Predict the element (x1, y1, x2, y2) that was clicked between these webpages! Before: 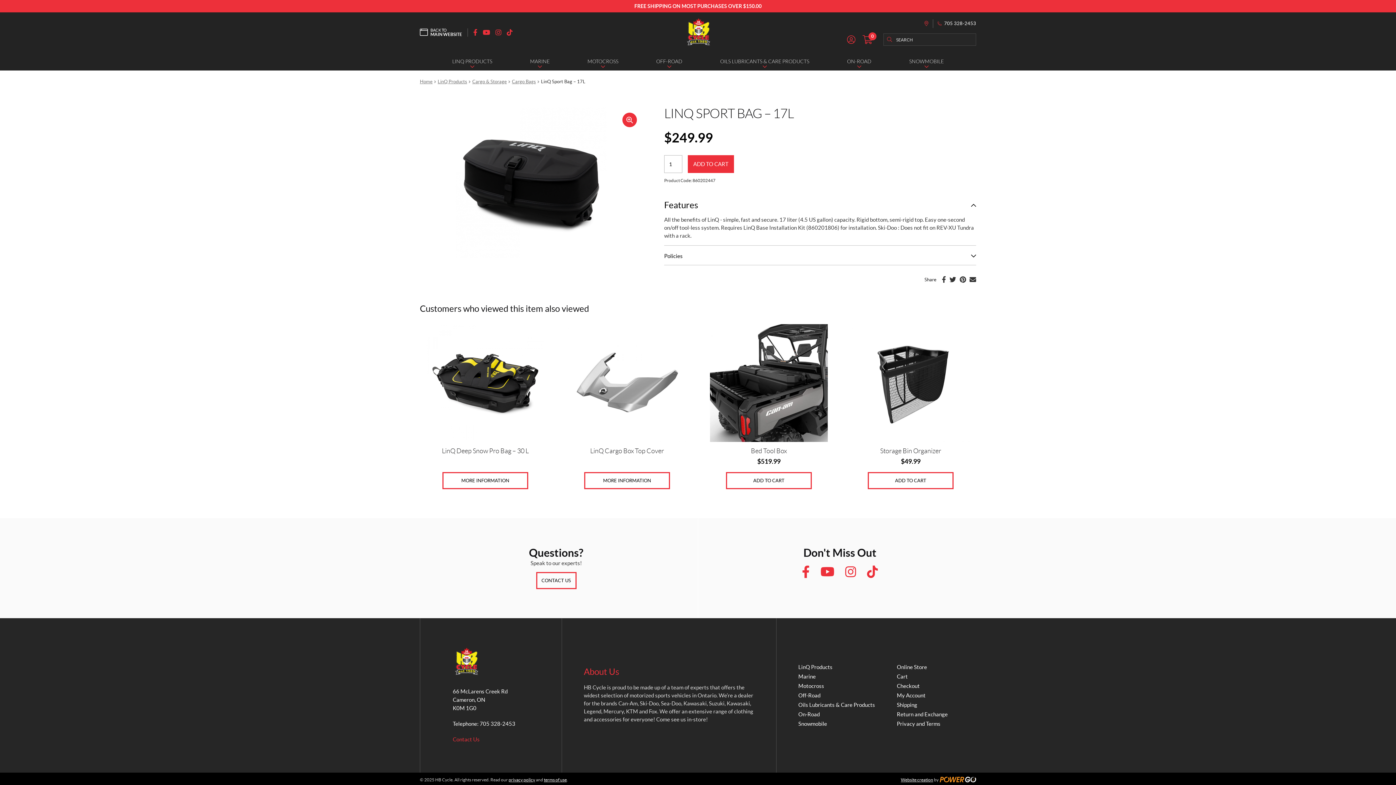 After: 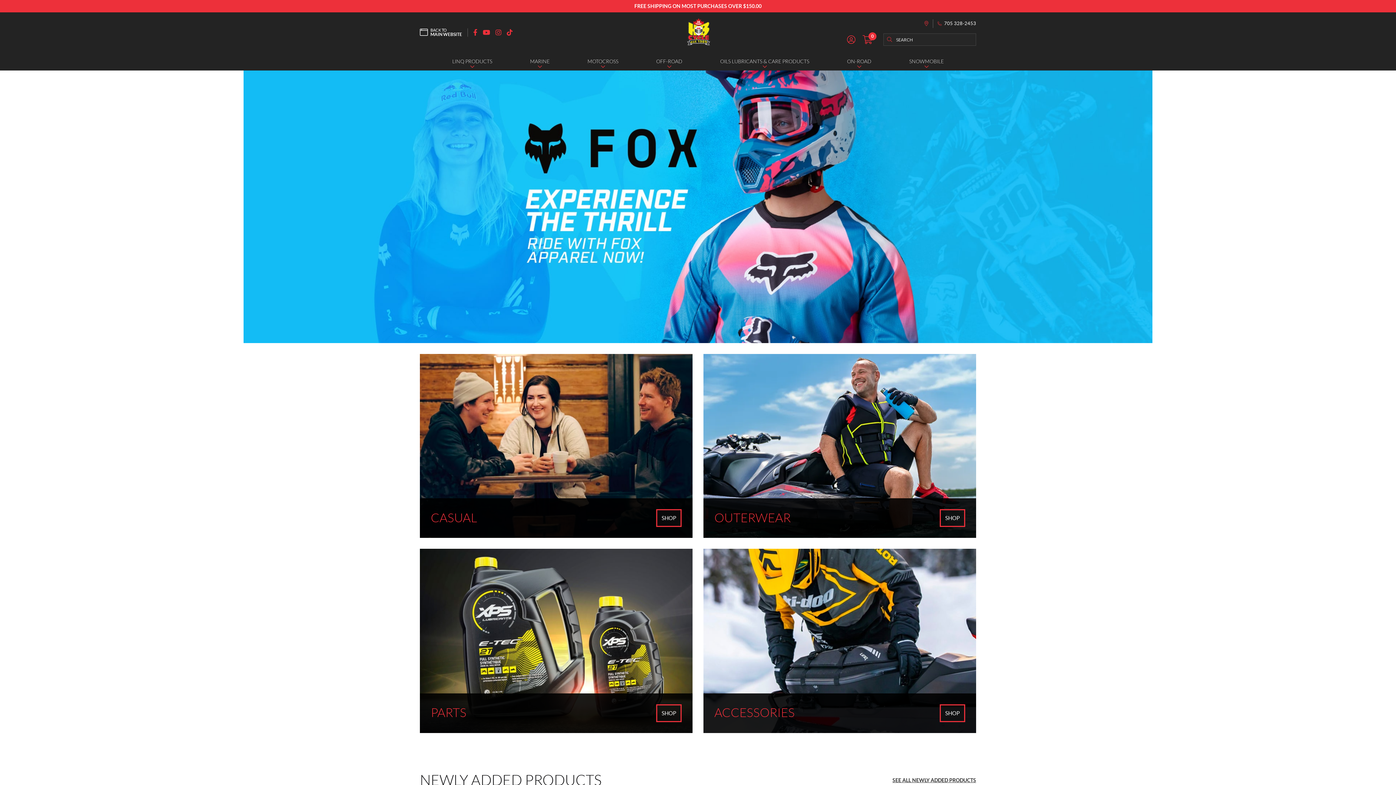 Action: label: Home bbox: (420, 78, 432, 84)